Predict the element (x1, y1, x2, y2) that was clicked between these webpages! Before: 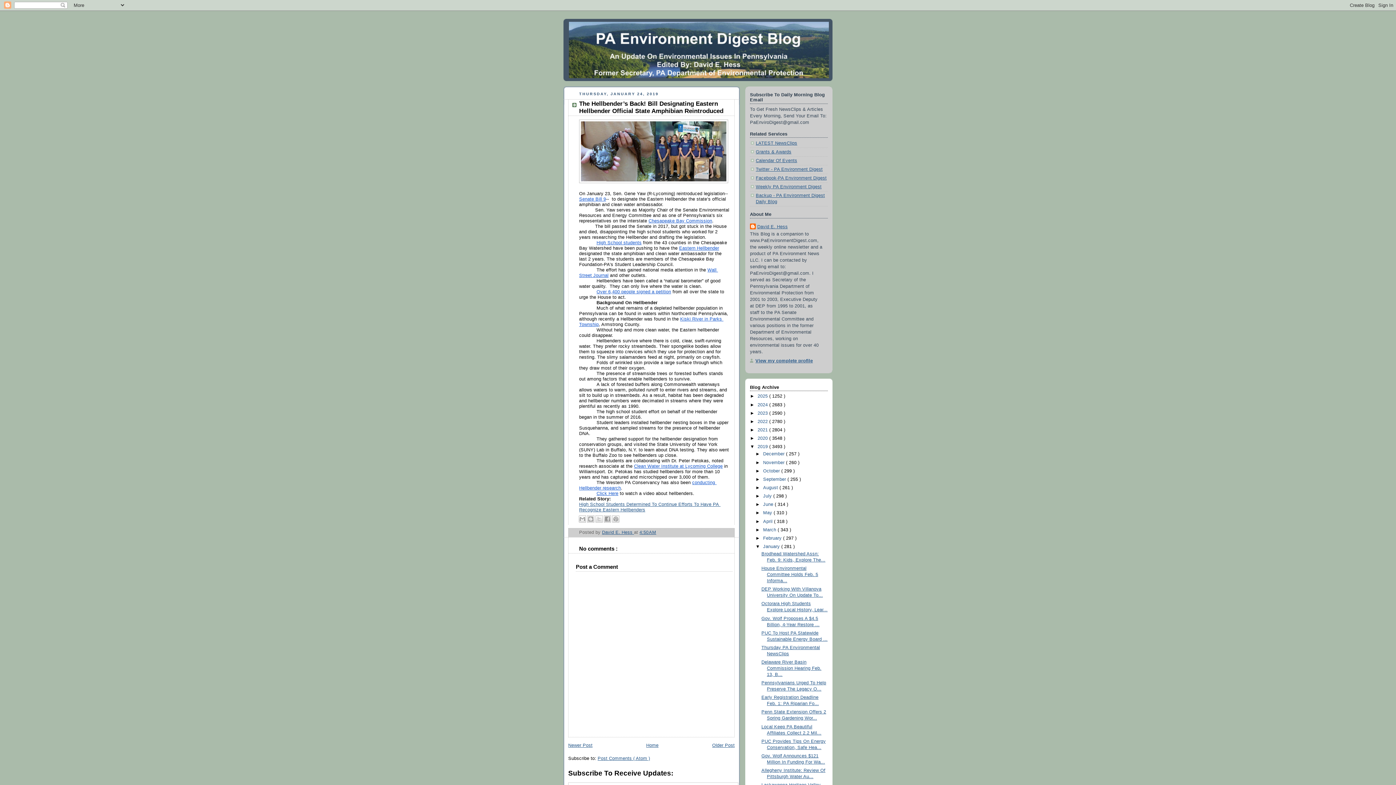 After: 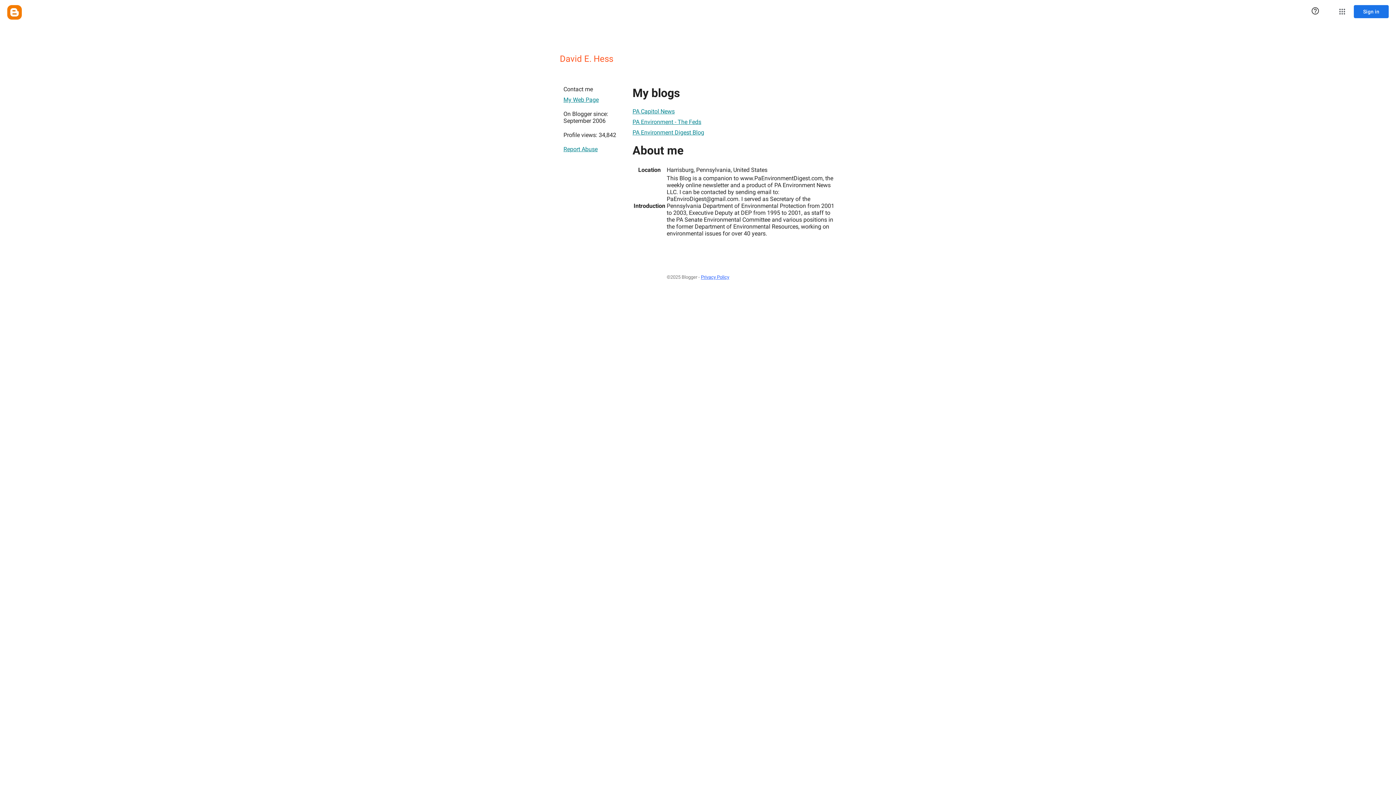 Action: label: David E. Hess  bbox: (602, 530, 634, 535)